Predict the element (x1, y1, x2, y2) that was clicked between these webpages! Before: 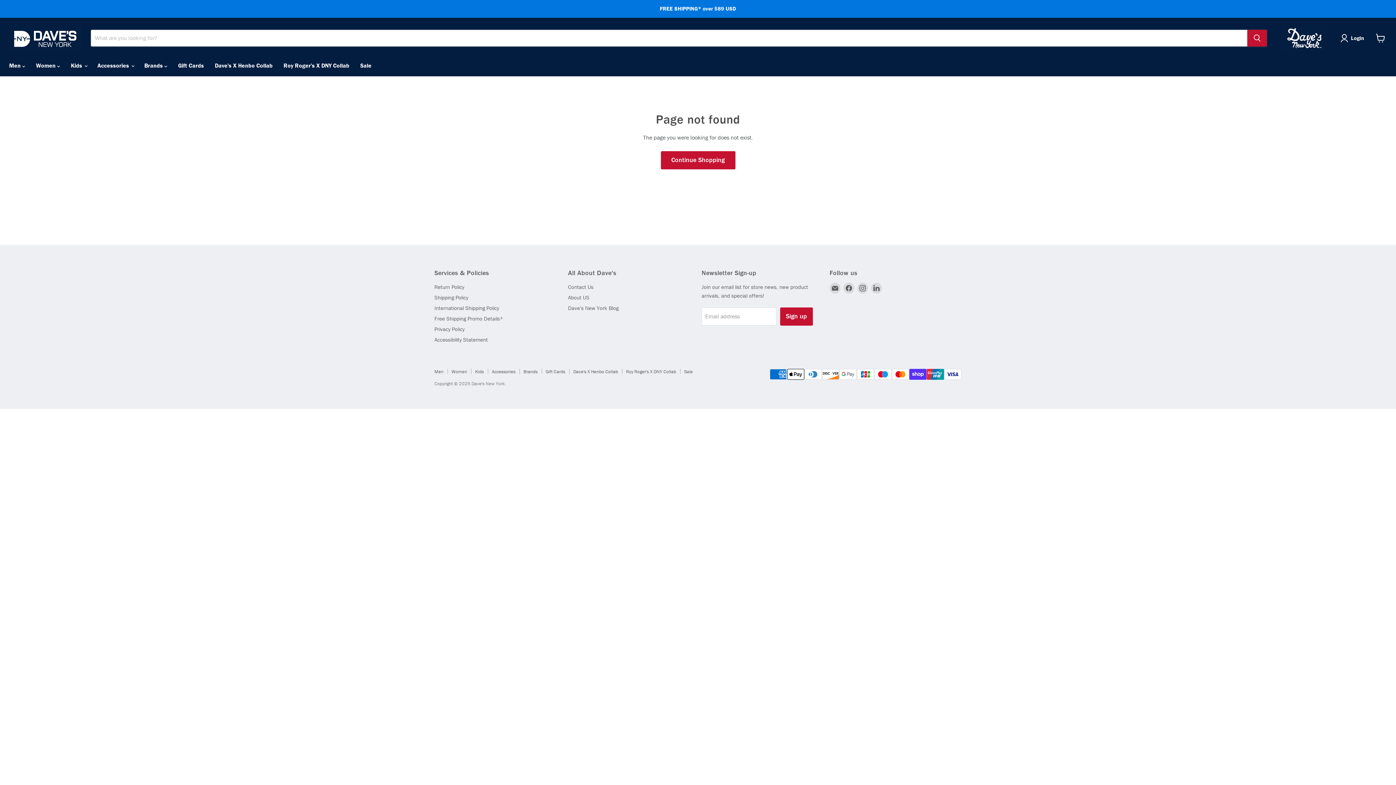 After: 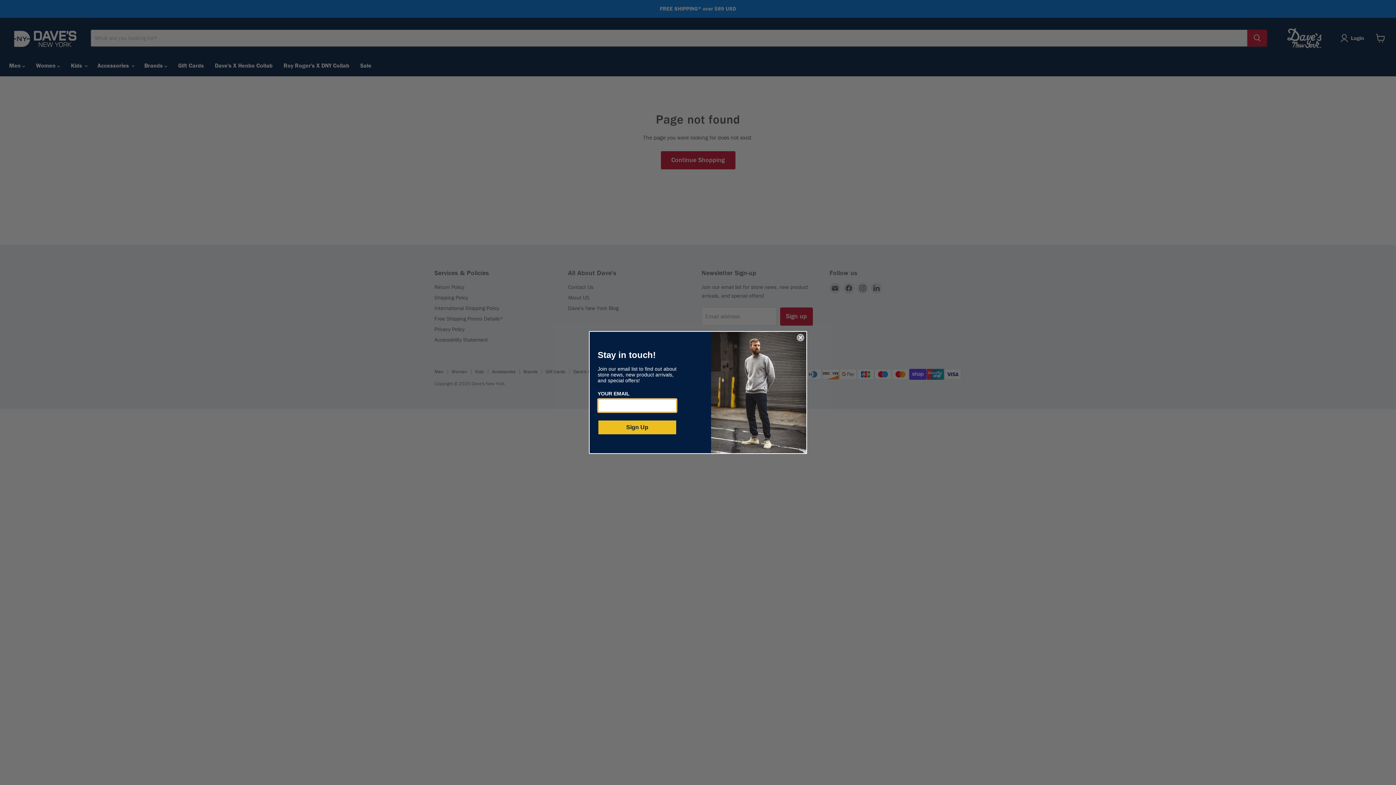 Action: bbox: (523, 368, 537, 374) label: Brands